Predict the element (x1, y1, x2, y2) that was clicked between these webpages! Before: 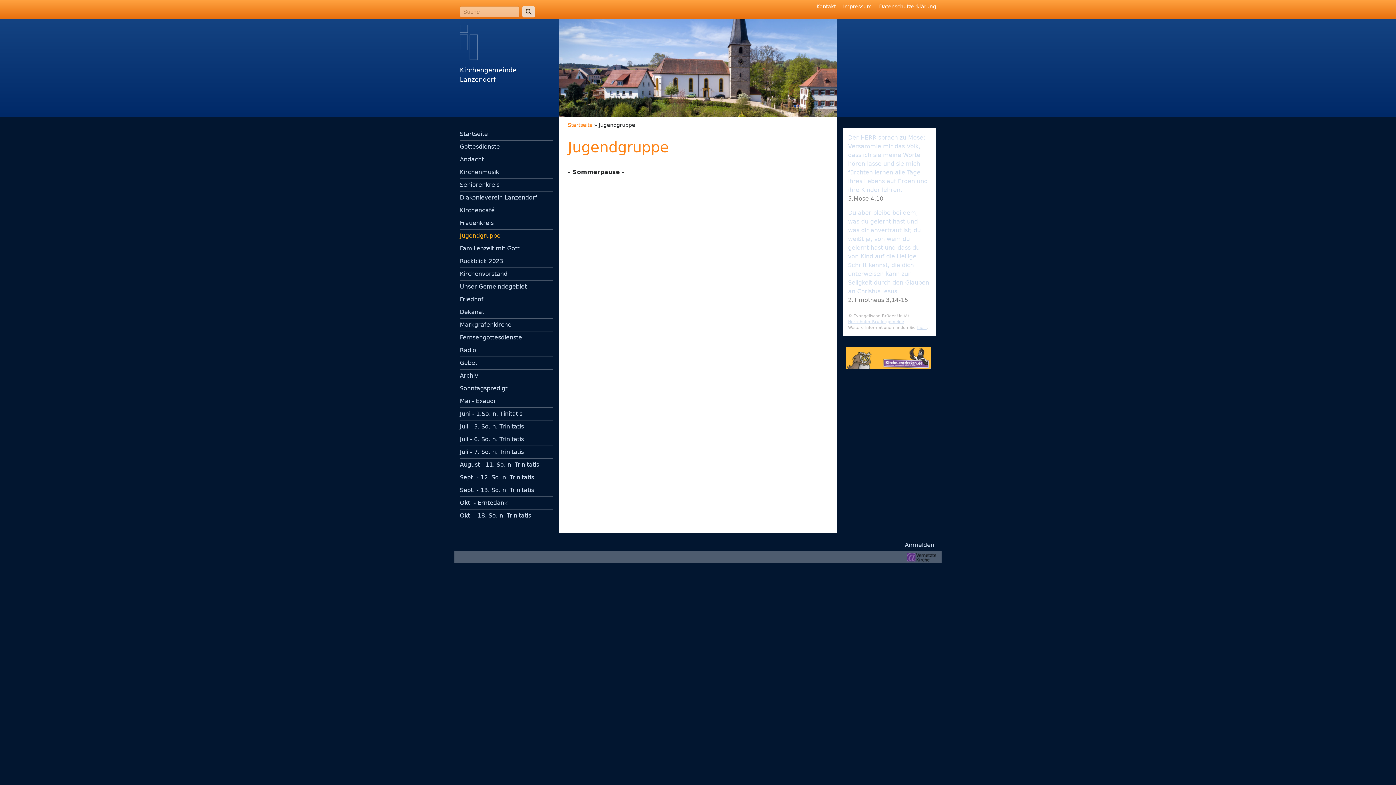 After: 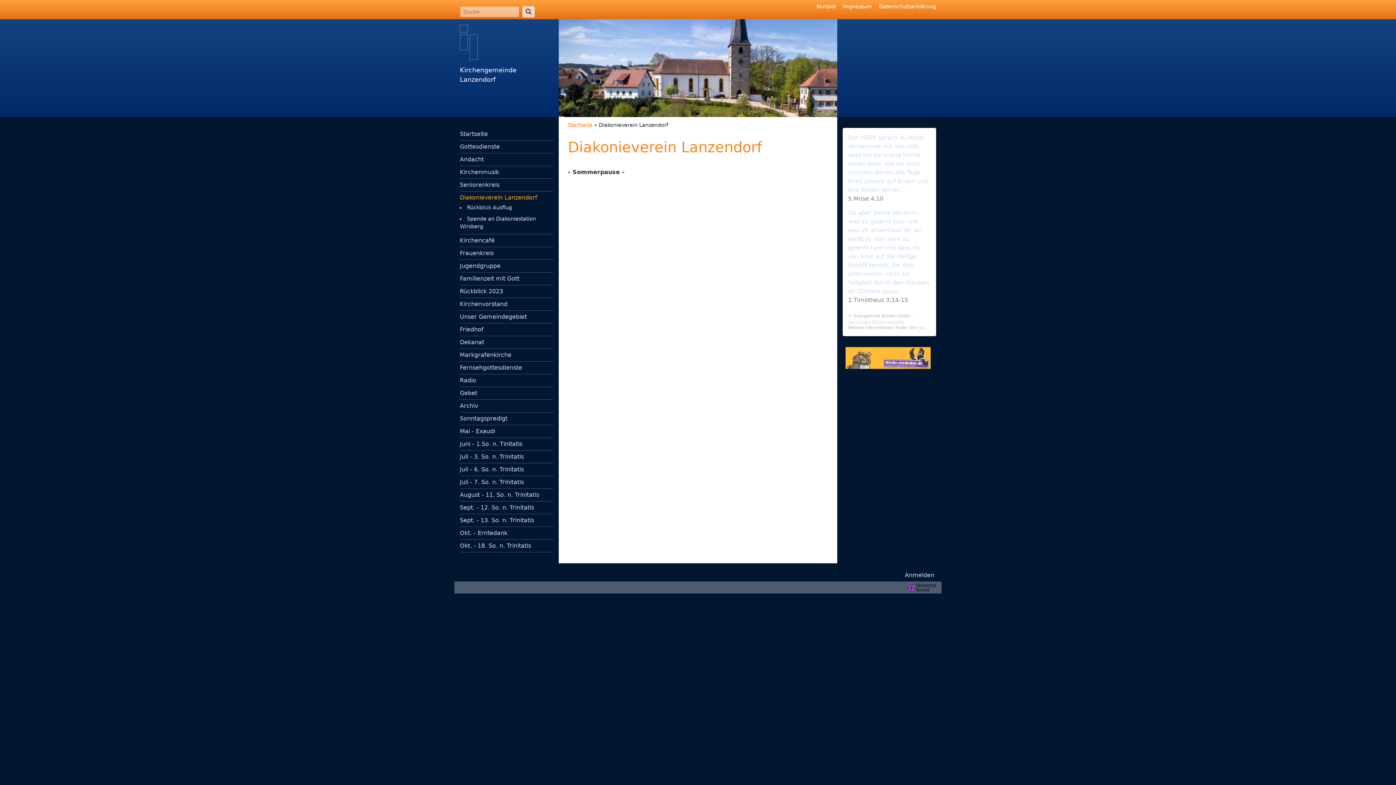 Action: label: Diakonieverein Lanzendorf bbox: (460, 194, 537, 201)